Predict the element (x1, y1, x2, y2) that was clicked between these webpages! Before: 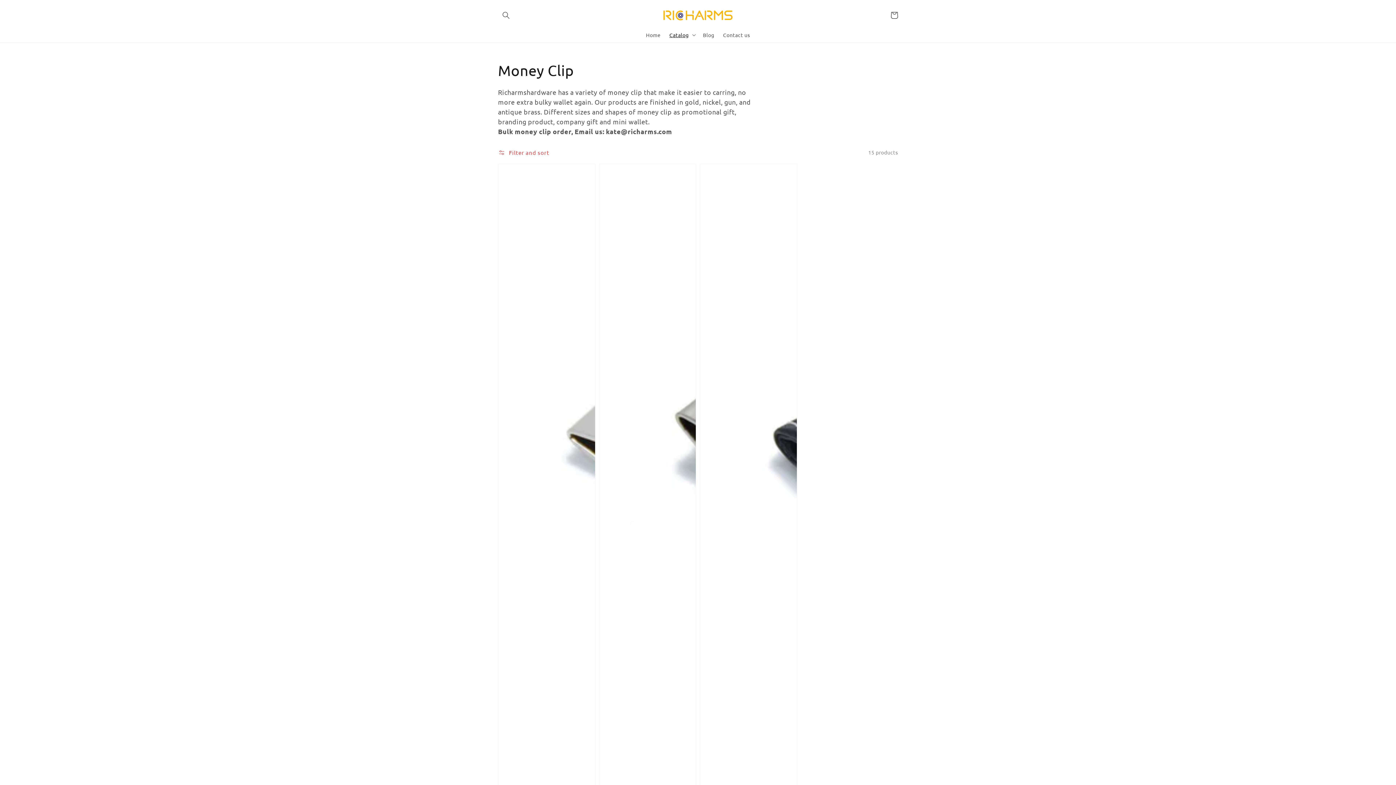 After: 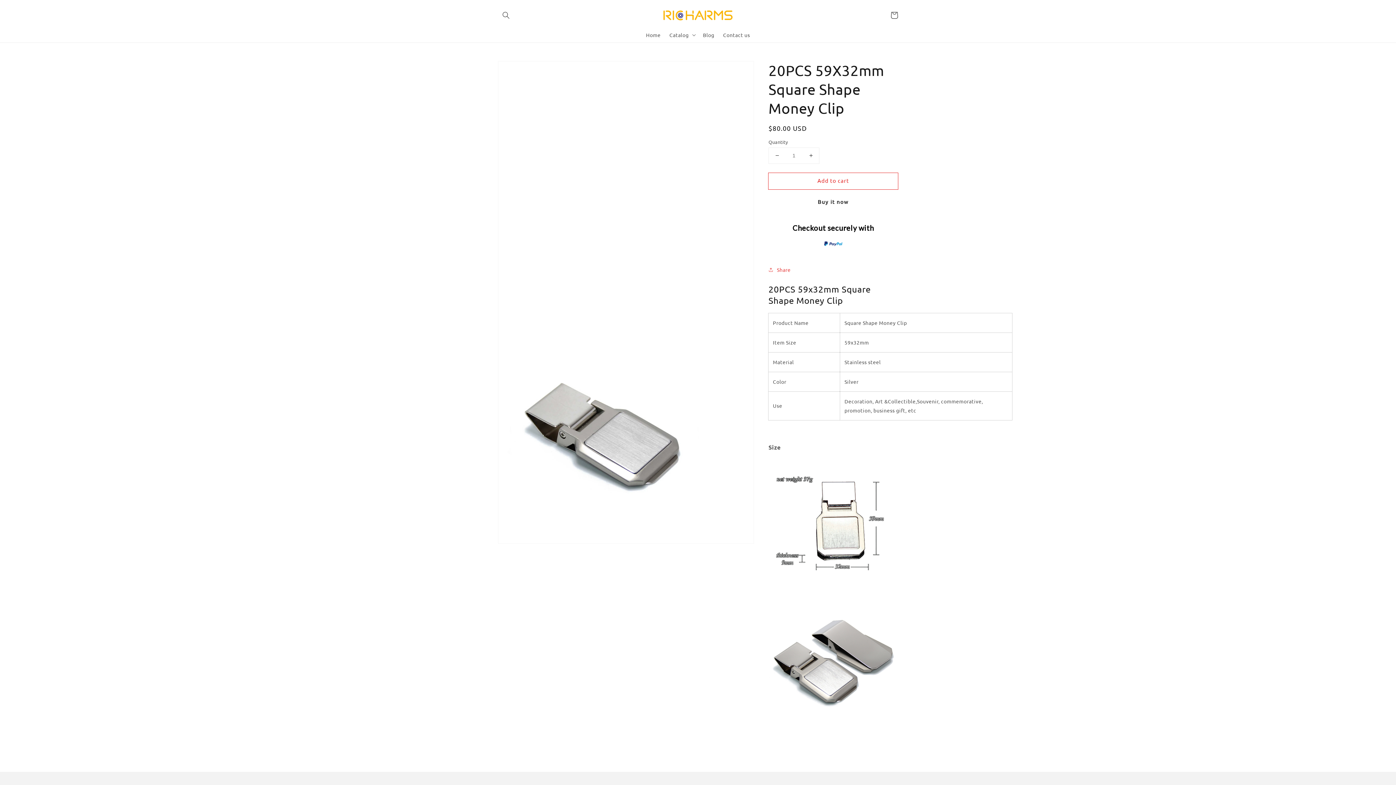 Action: bbox: (599, 163, 696, 916) label: 20PCS 59X32mm Square Shape Money Clip
20PCS 59X32mm Square Shape Money Clip
Regular price
$80.00 USD